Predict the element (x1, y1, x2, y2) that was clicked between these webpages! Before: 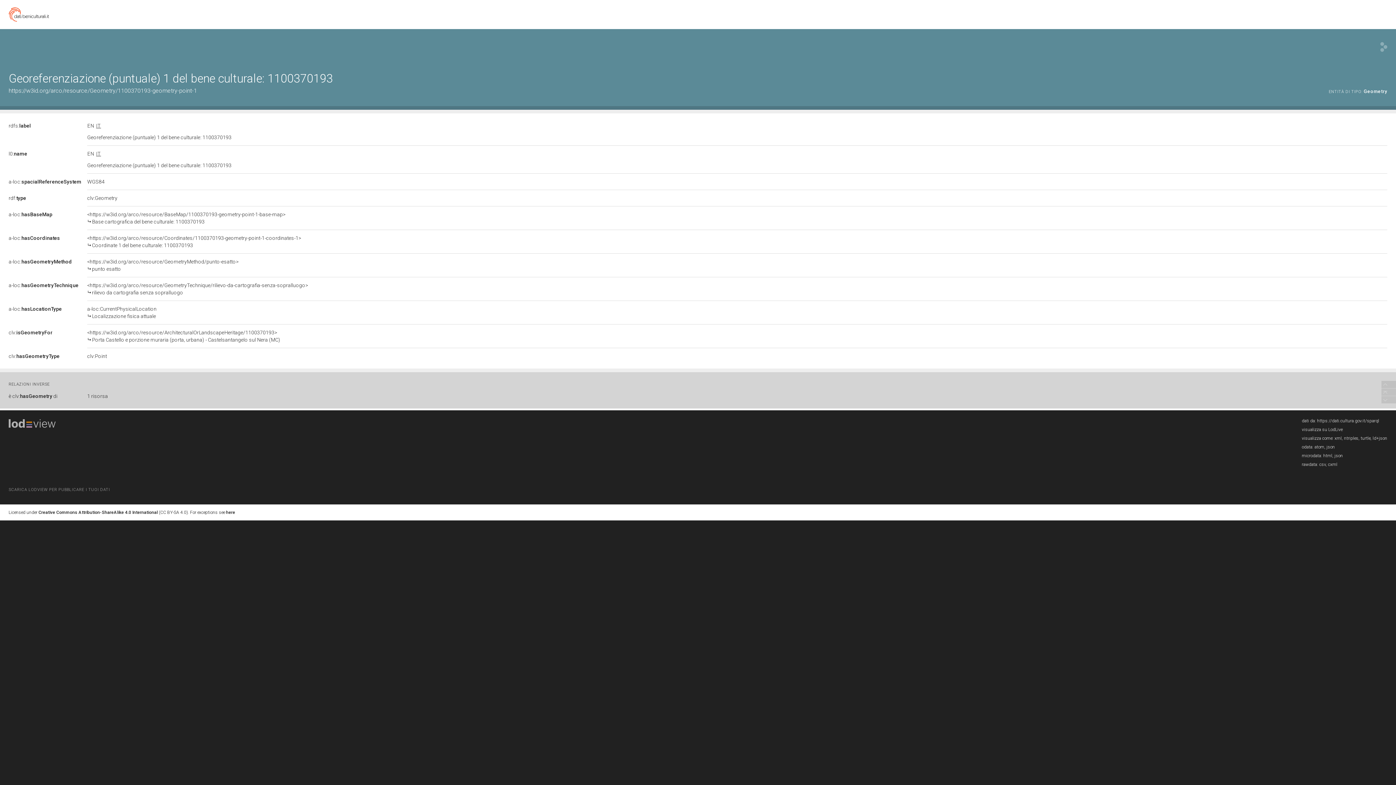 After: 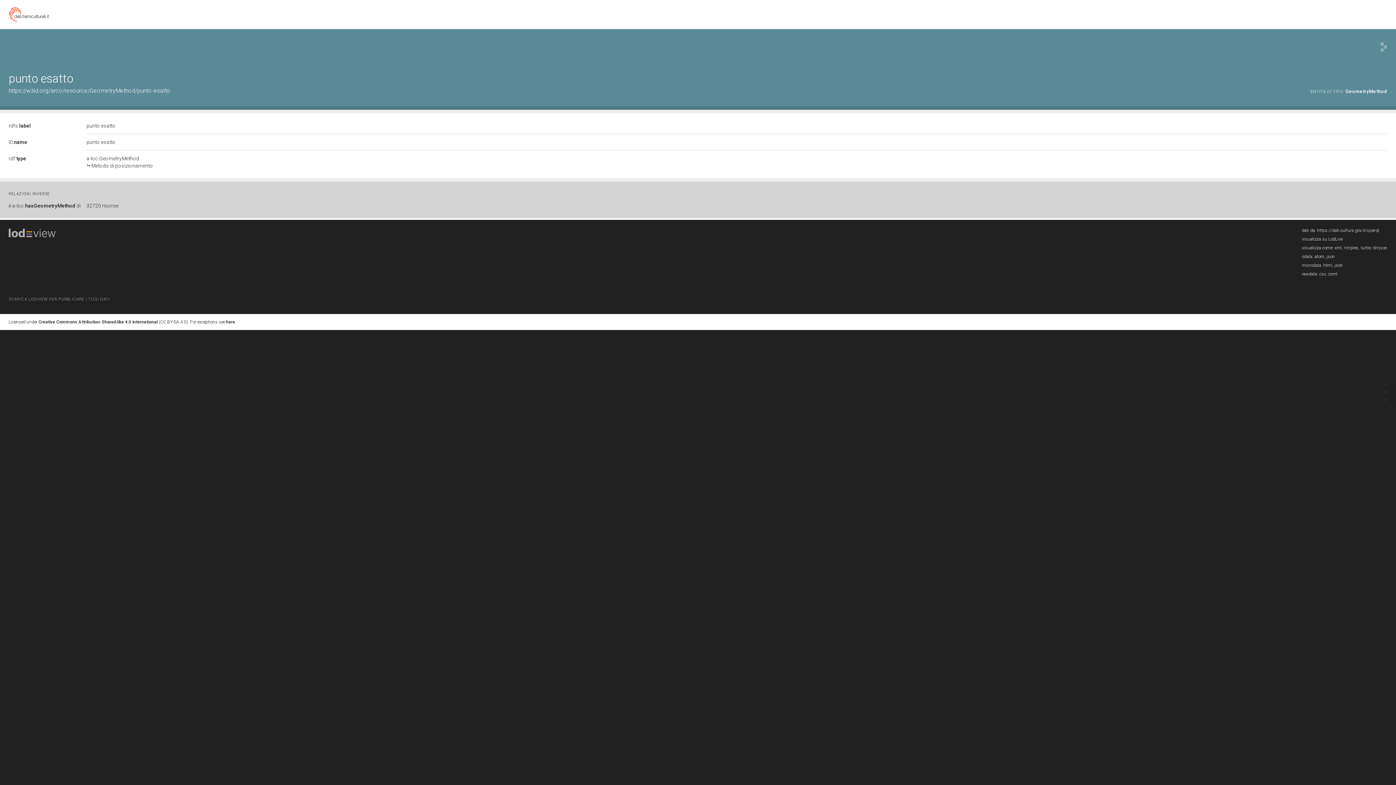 Action: label: <https://w3id.org/arco/resource/GeometryMethod/punto-esatto>

punto esatto bbox: (87, 258, 1387, 272)